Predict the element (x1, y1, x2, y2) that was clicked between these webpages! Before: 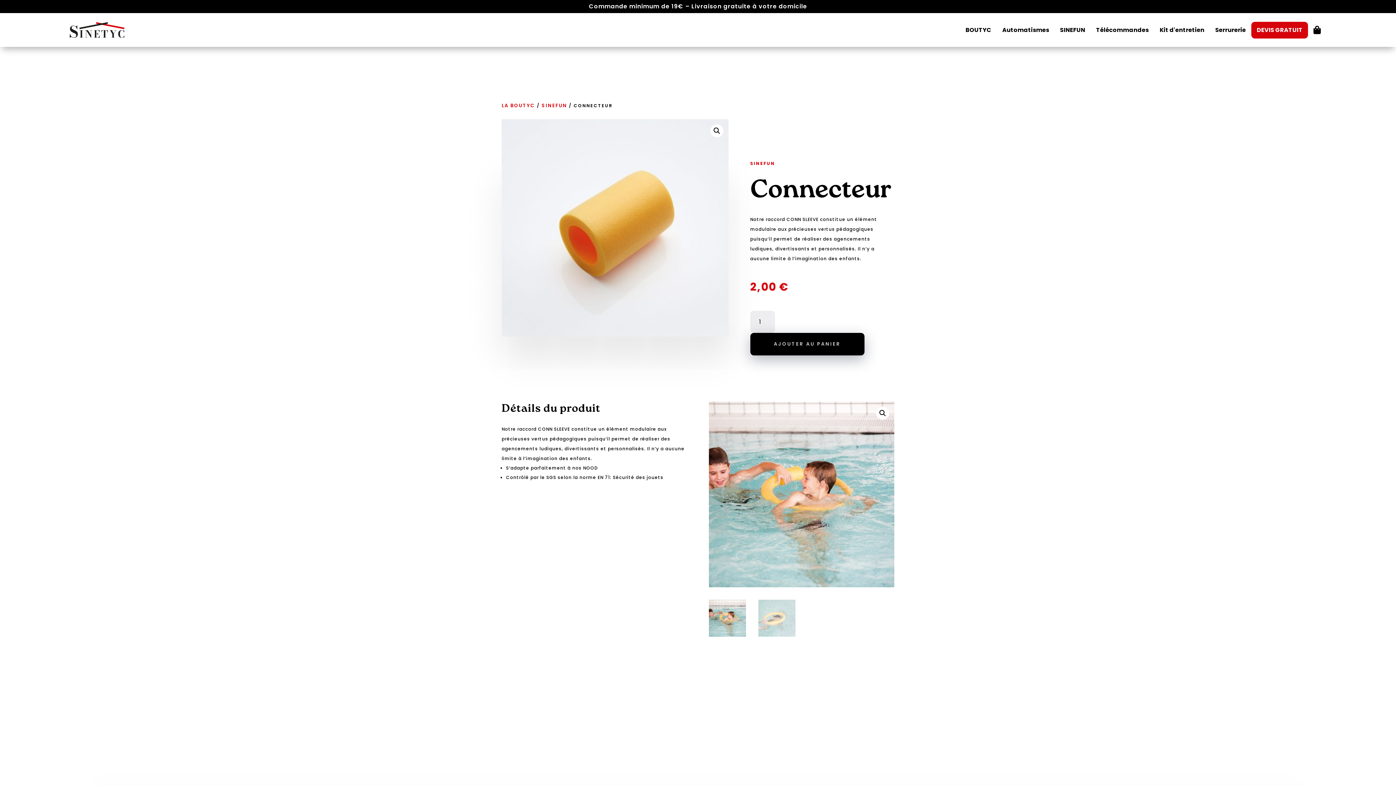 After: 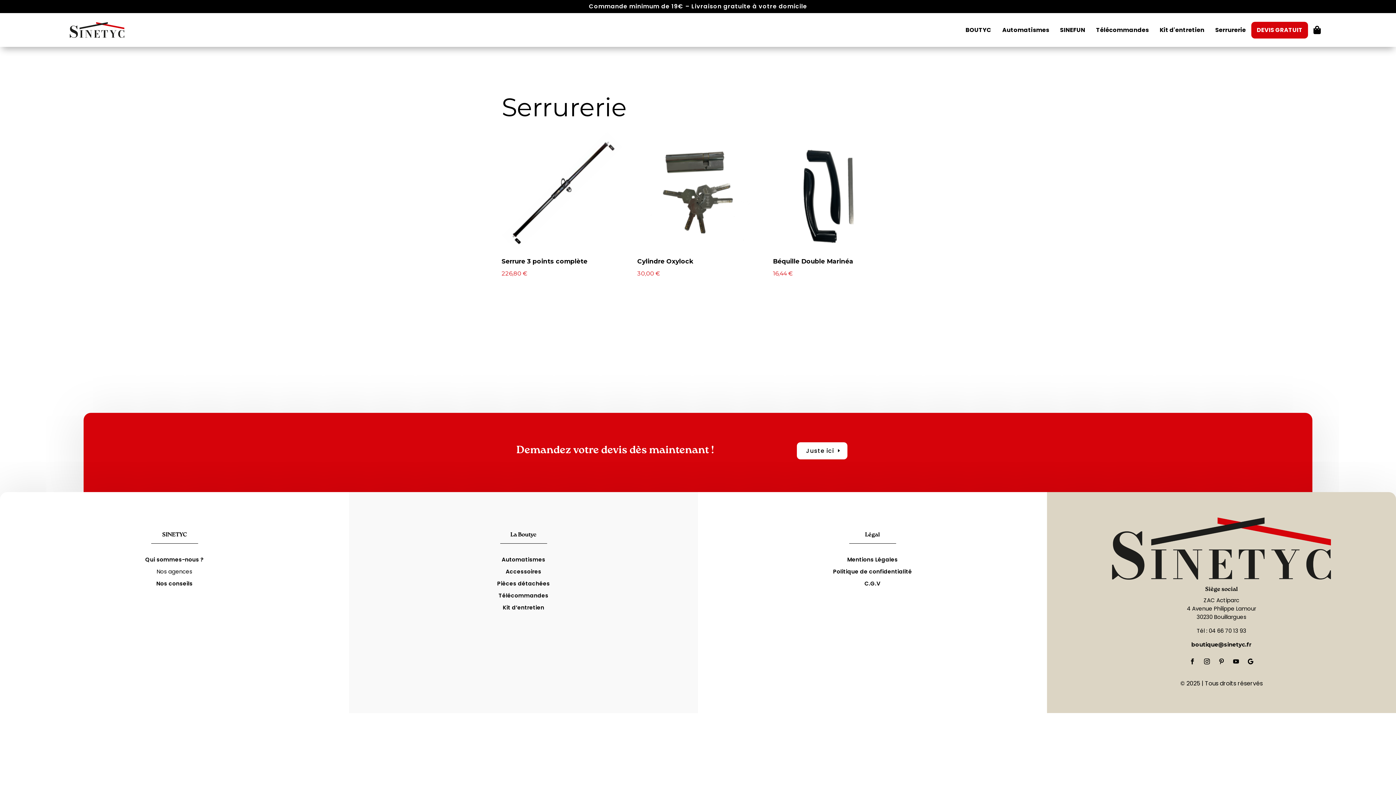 Action: label: Serrurerie bbox: (1210, 21, 1251, 38)